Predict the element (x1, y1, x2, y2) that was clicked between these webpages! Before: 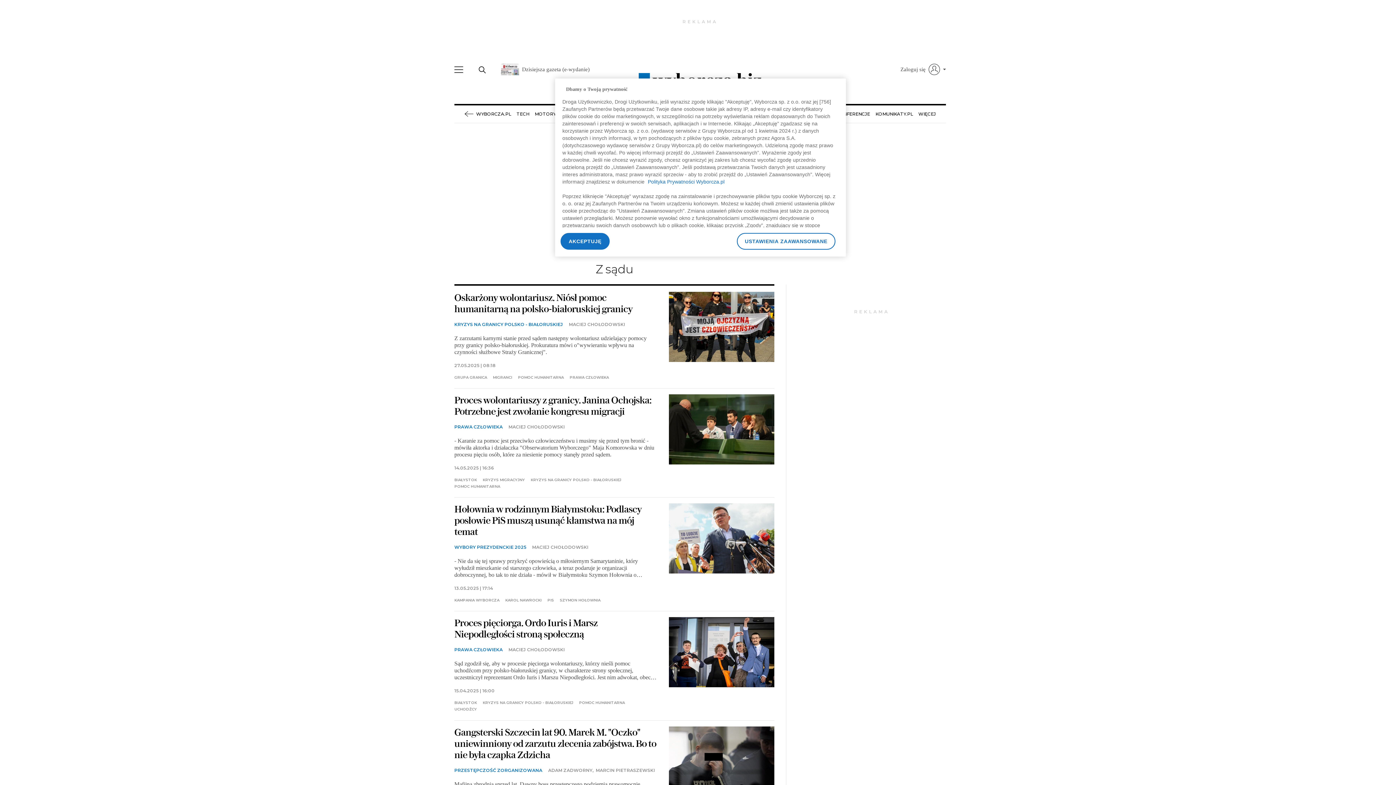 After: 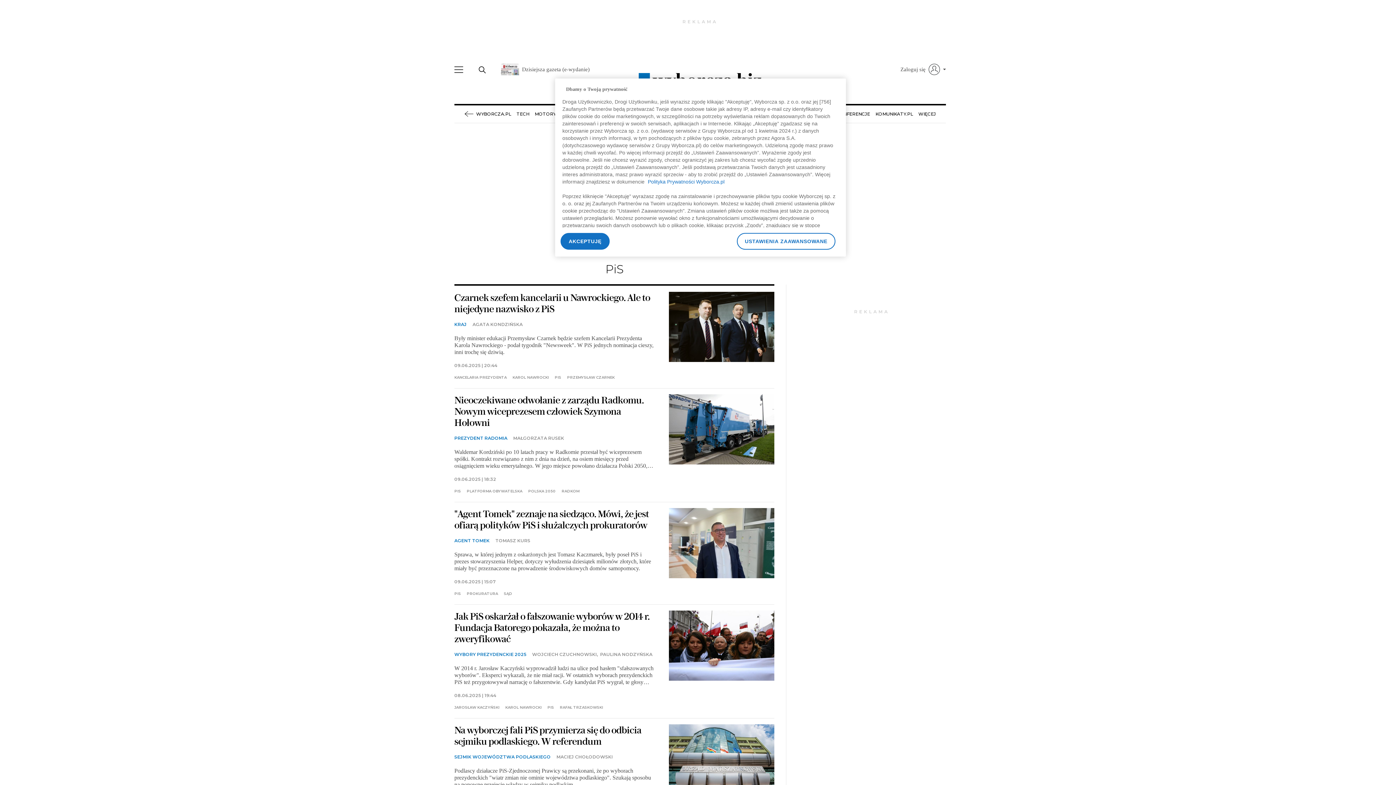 Action: label: PIS bbox: (547, 599, 554, 602)